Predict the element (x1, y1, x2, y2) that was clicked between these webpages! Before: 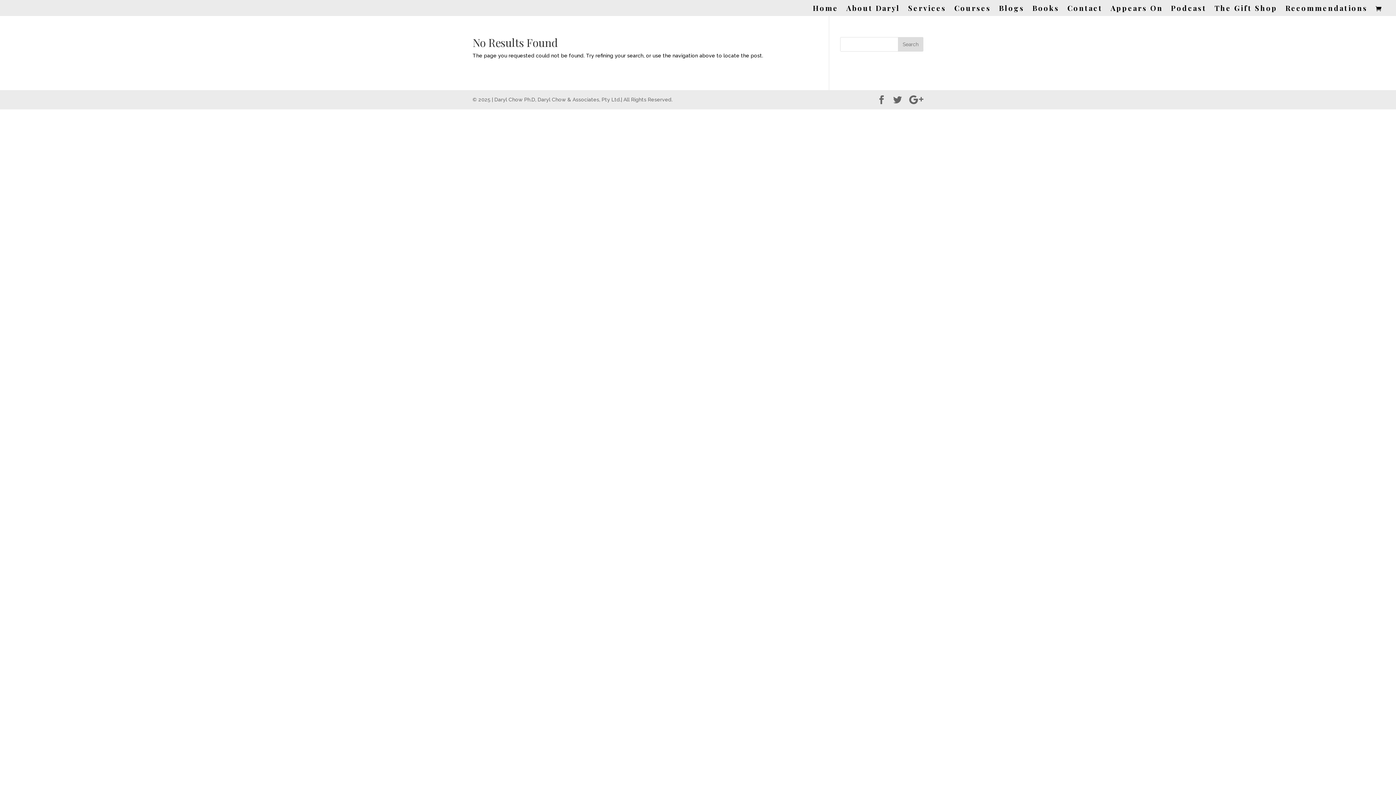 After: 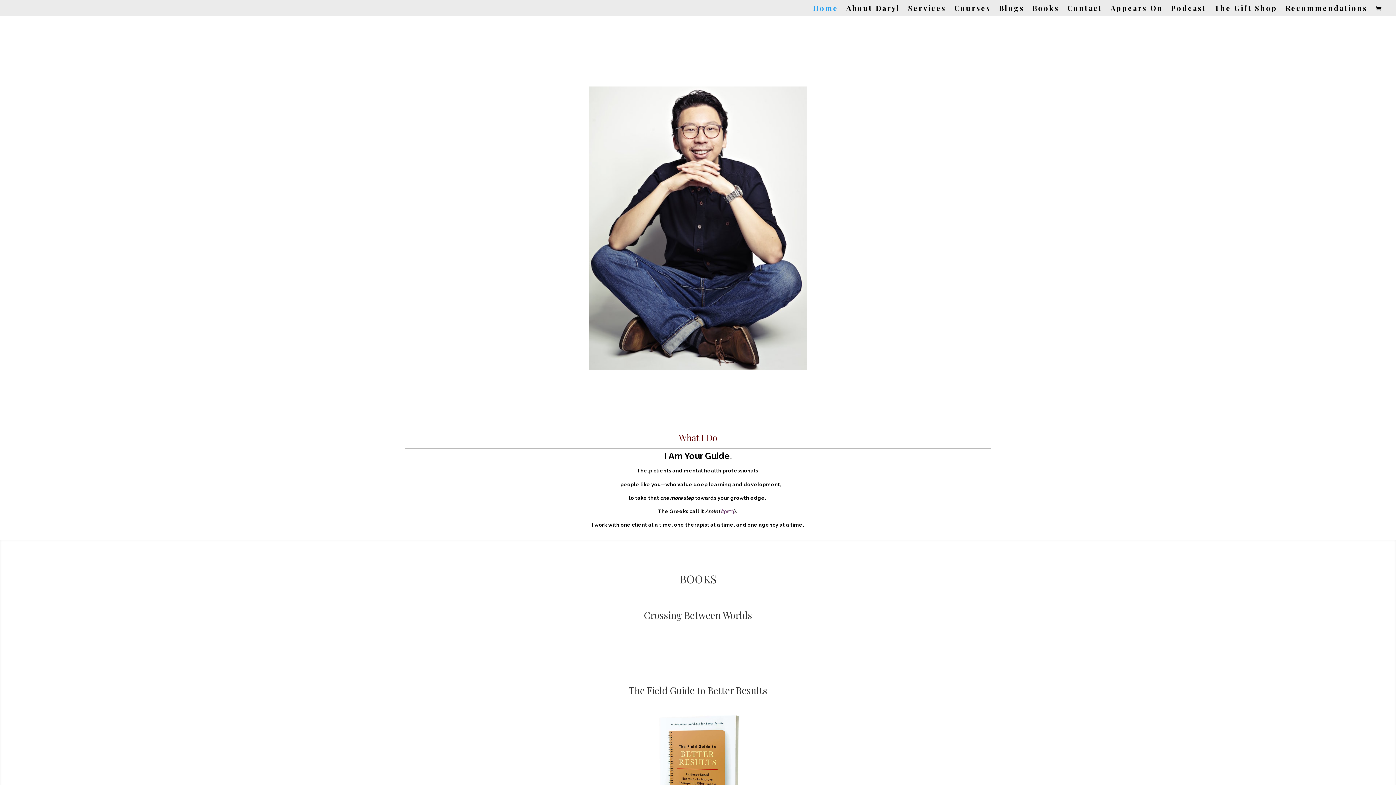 Action: label: Home bbox: (813, 5, 838, 16)